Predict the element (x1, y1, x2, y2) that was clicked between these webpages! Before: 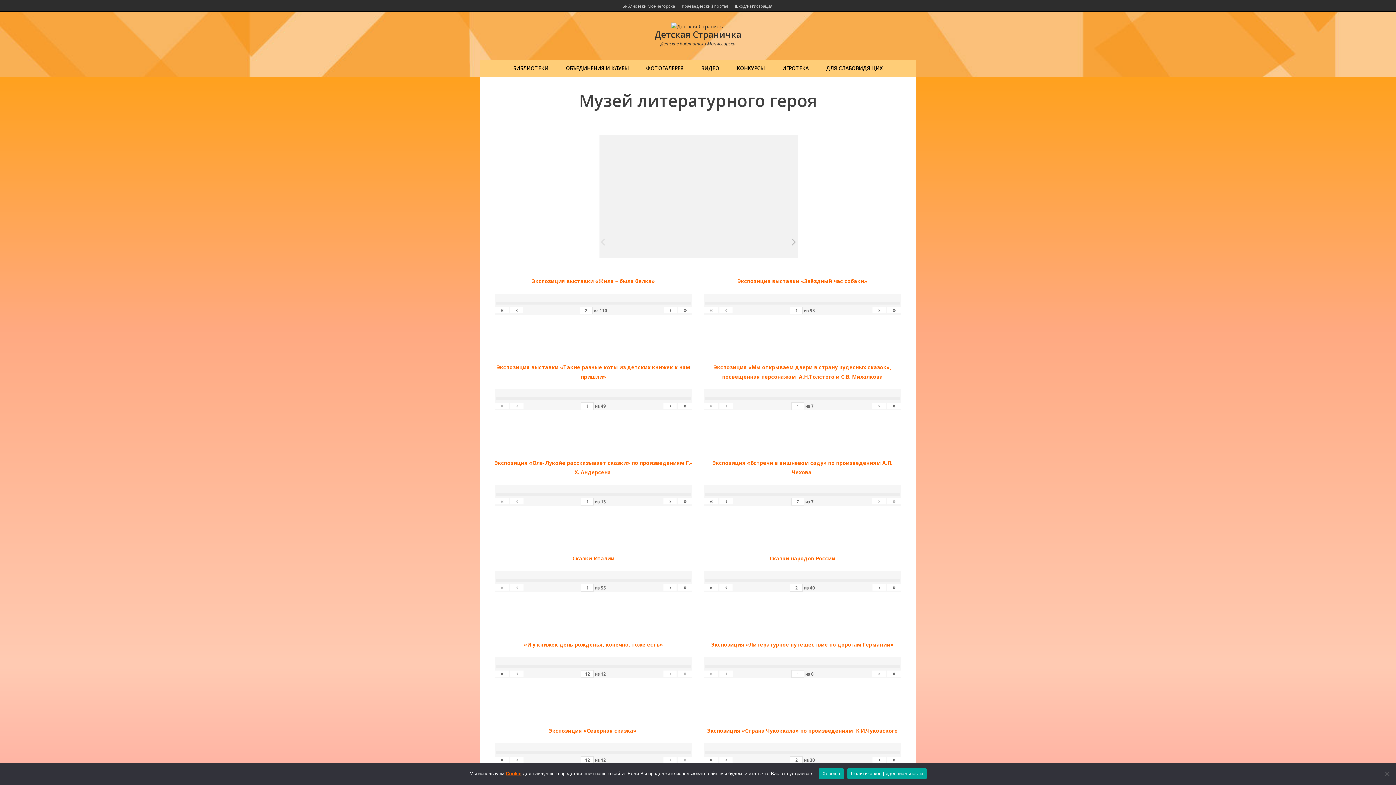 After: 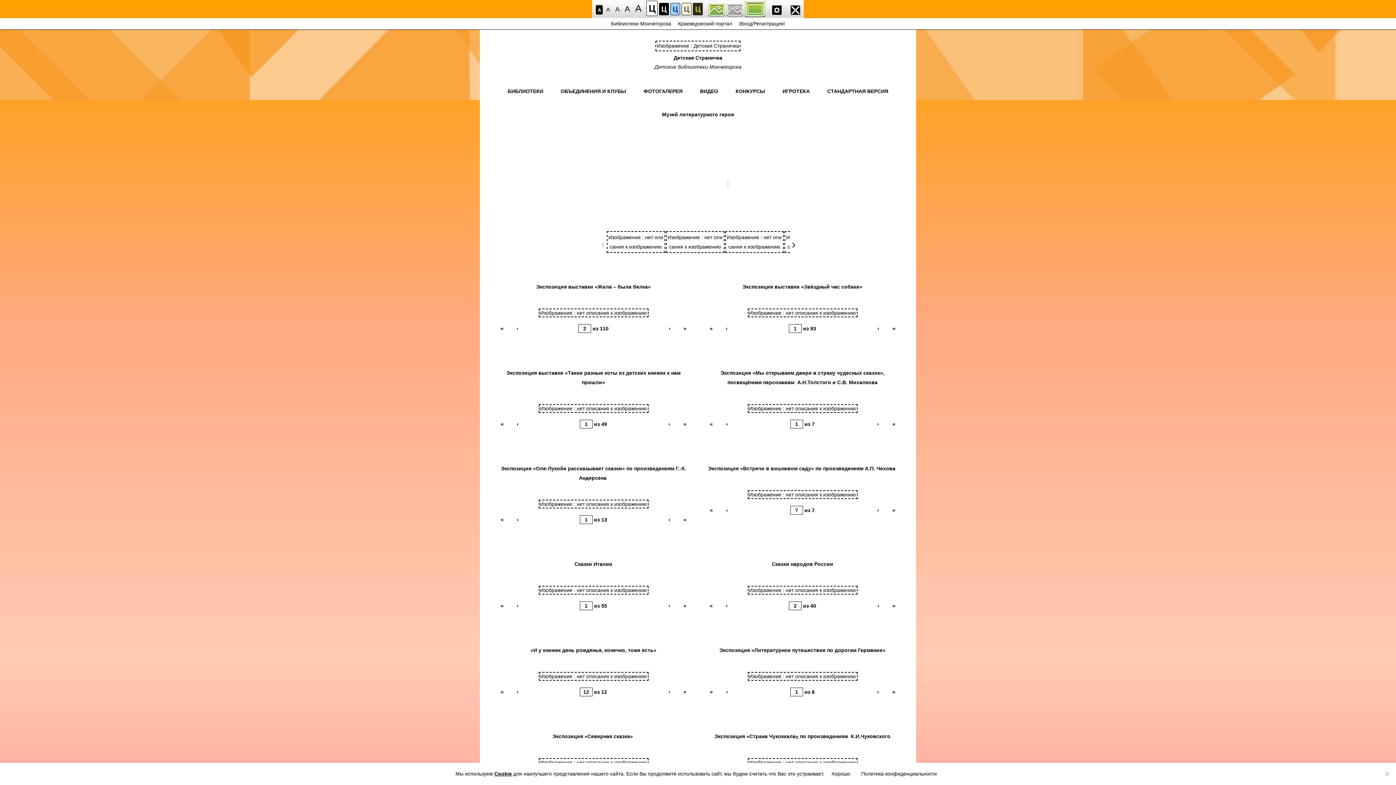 Action: label: ДЛЯ СЛАБОВИДЯЩИХ bbox: (817, 59, 891, 77)